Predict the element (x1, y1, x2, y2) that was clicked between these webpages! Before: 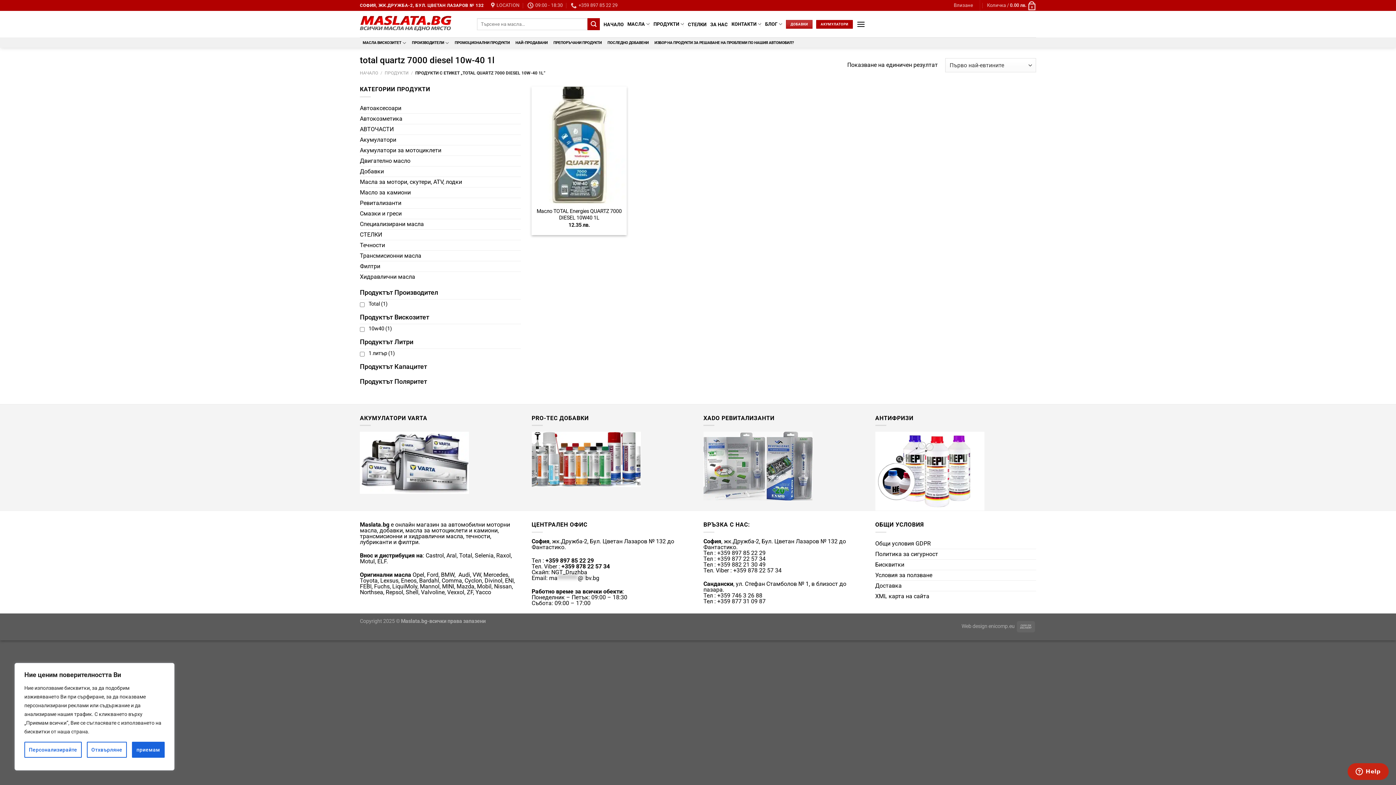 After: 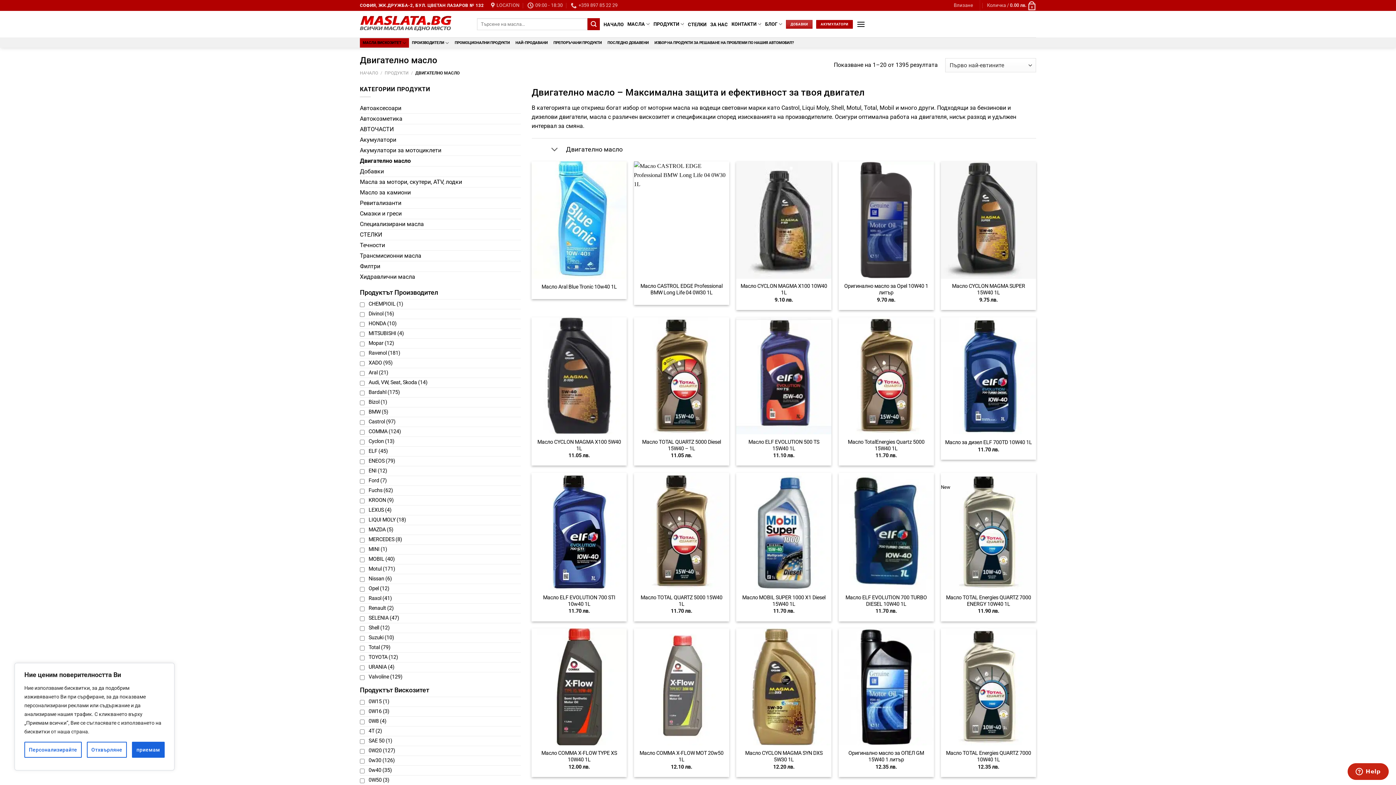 Action: bbox: (627, 17, 650, 31) label: МАСЛА